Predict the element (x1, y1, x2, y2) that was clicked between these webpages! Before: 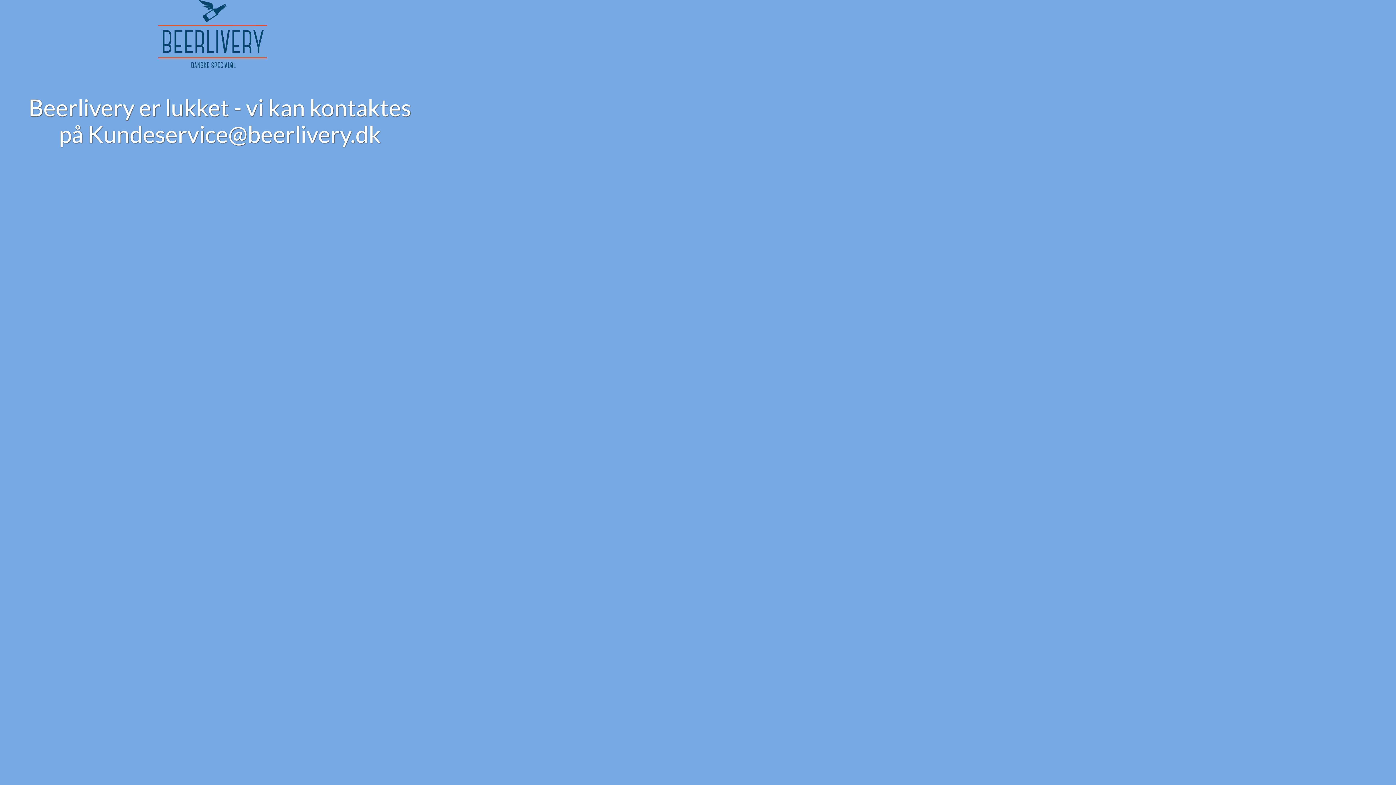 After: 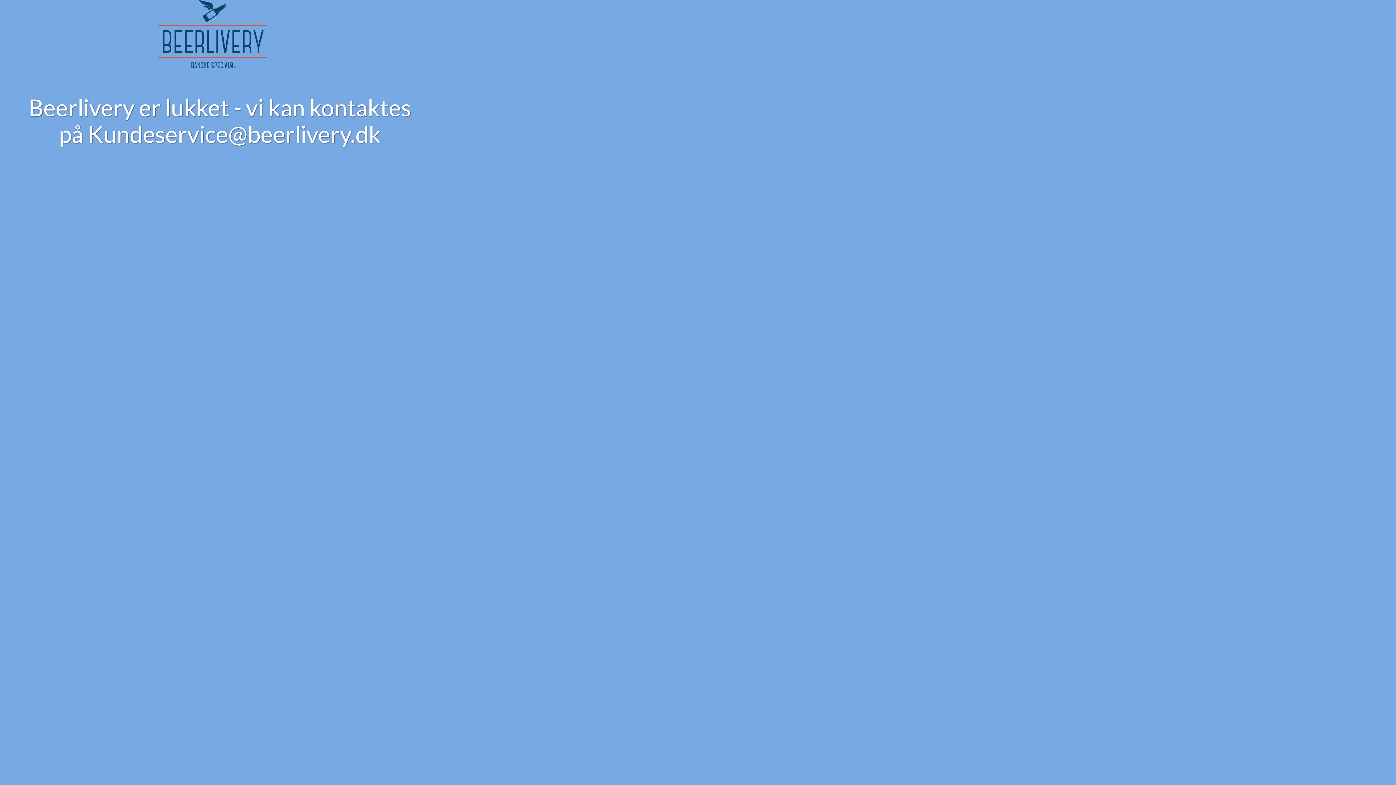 Action: bbox: (158, 0, 267, 70)